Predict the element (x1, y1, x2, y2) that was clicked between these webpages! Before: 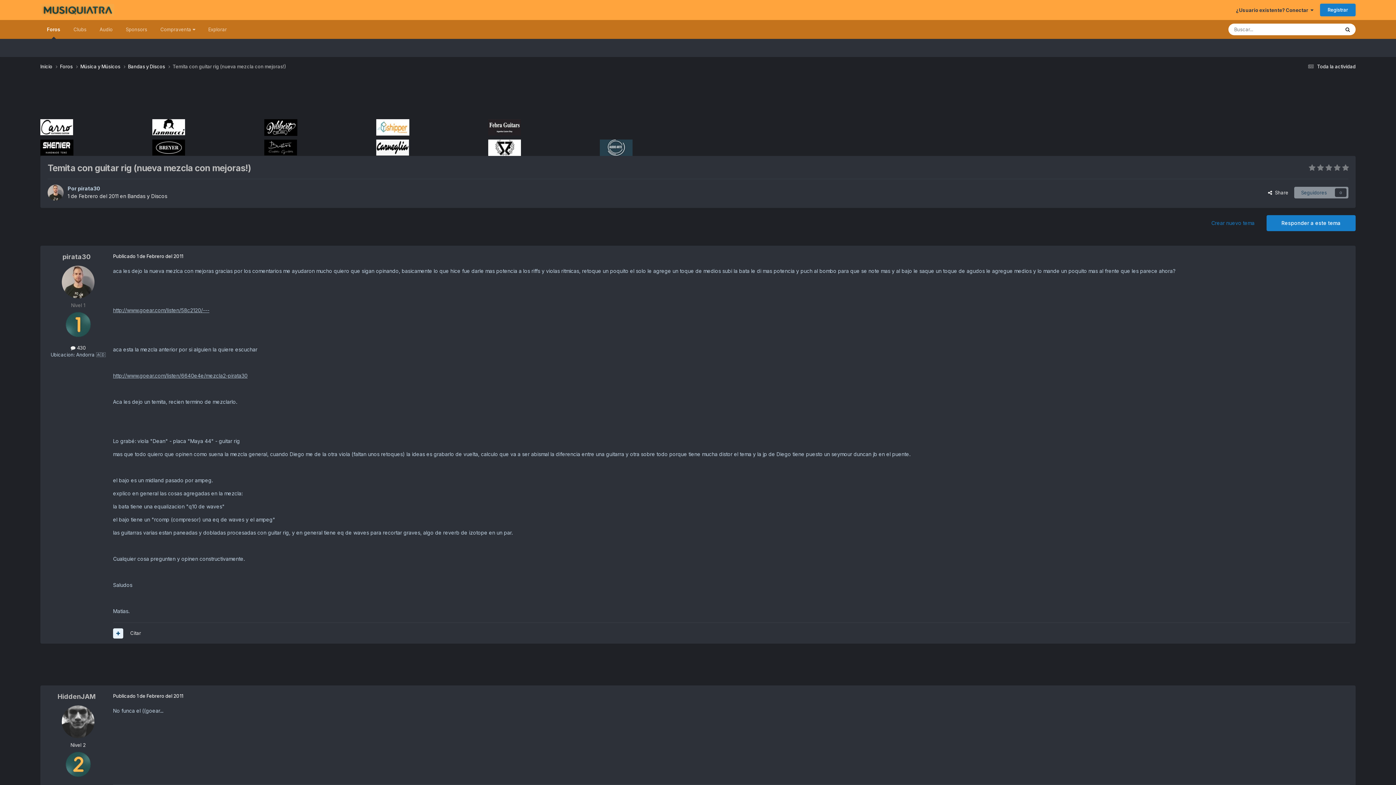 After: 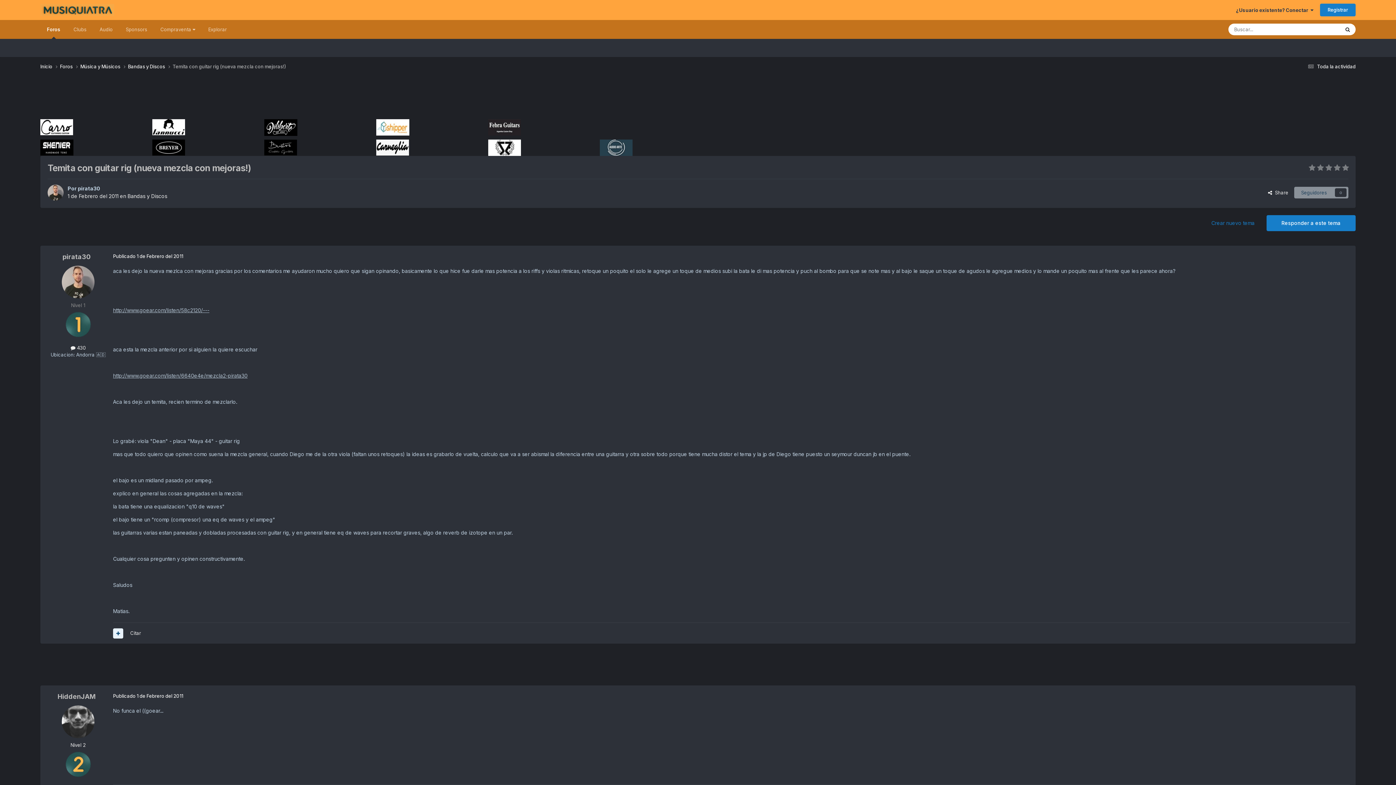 Action: bbox: (376, 123, 409, 129)